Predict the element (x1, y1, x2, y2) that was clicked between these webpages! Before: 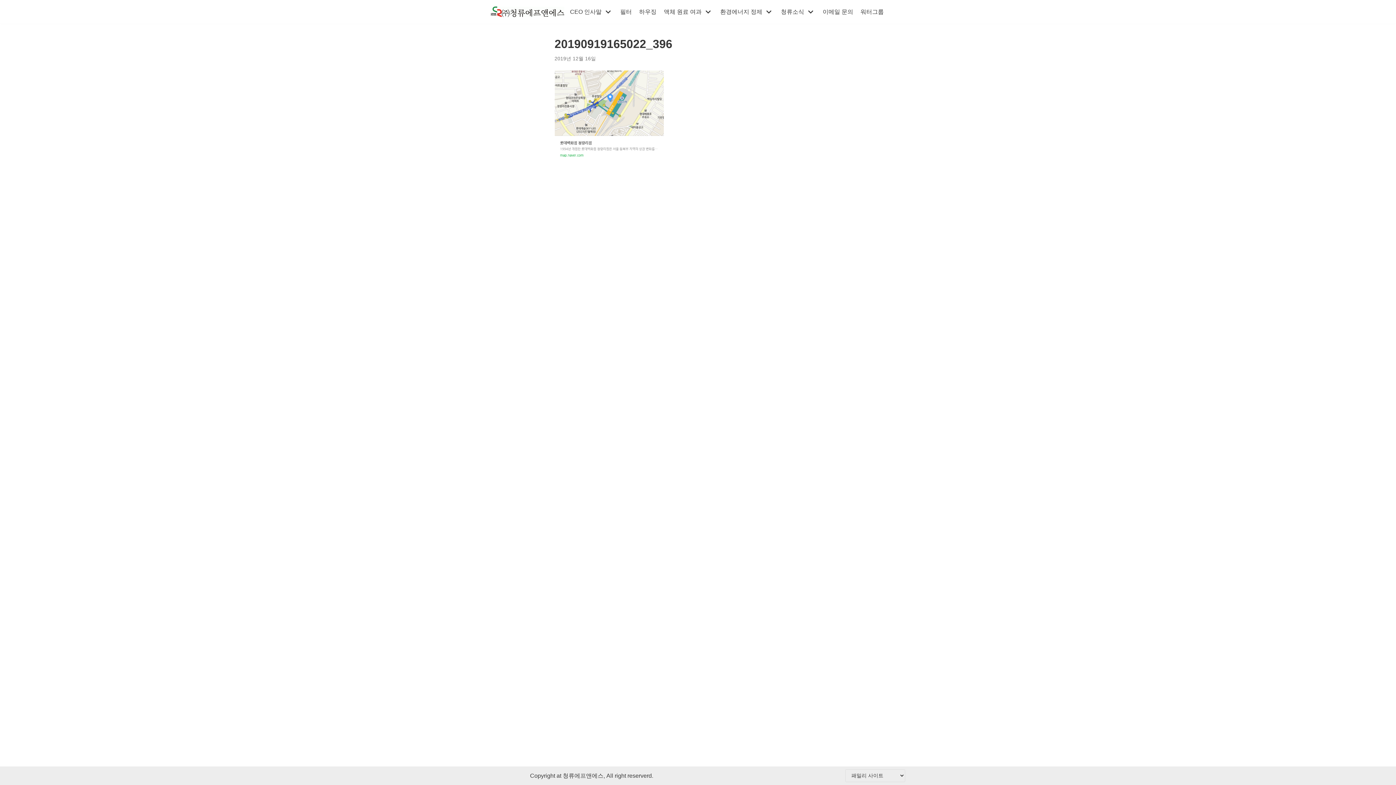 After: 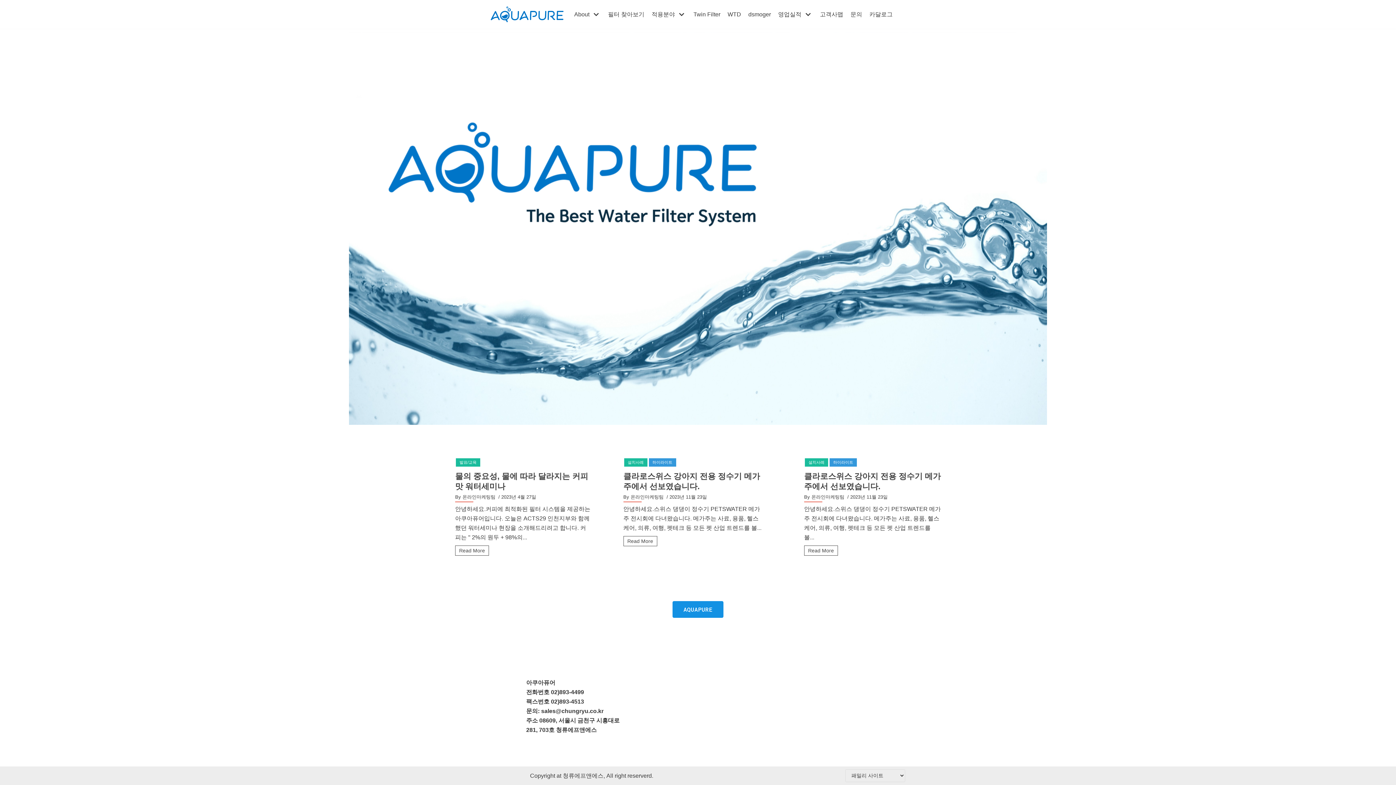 Action: label: 워터그룹 bbox: (860, 7, 884, 16)